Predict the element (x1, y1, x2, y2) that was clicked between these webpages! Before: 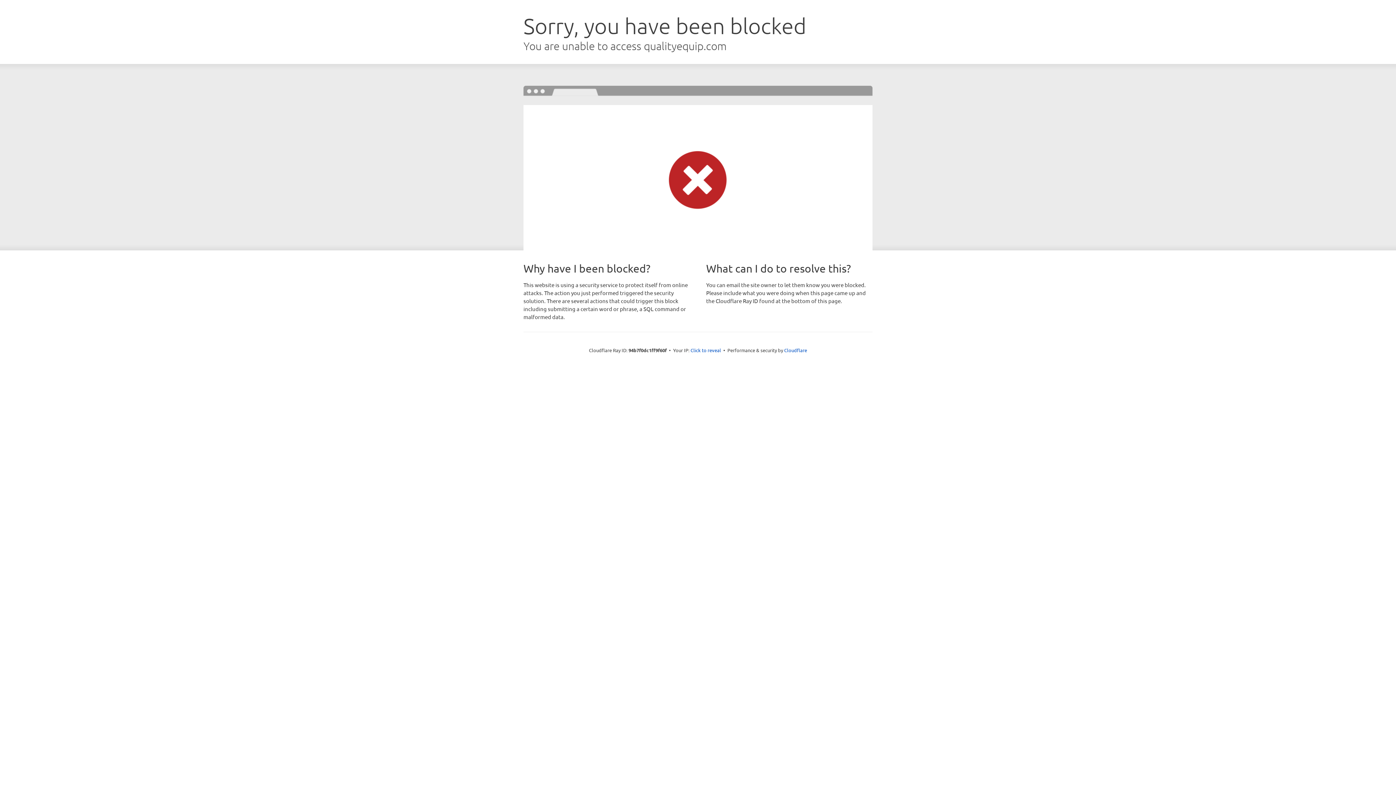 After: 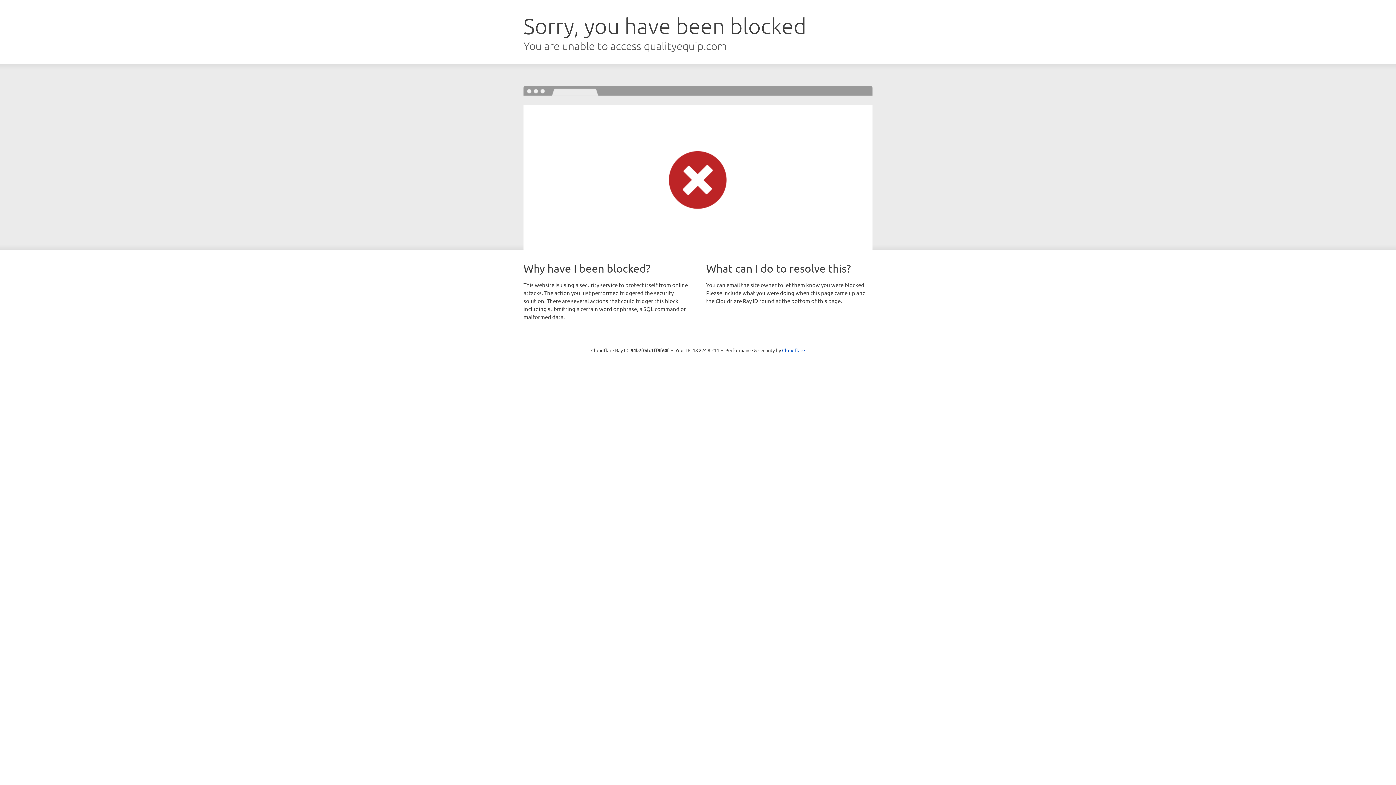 Action: bbox: (690, 346, 721, 353) label: Click to reveal